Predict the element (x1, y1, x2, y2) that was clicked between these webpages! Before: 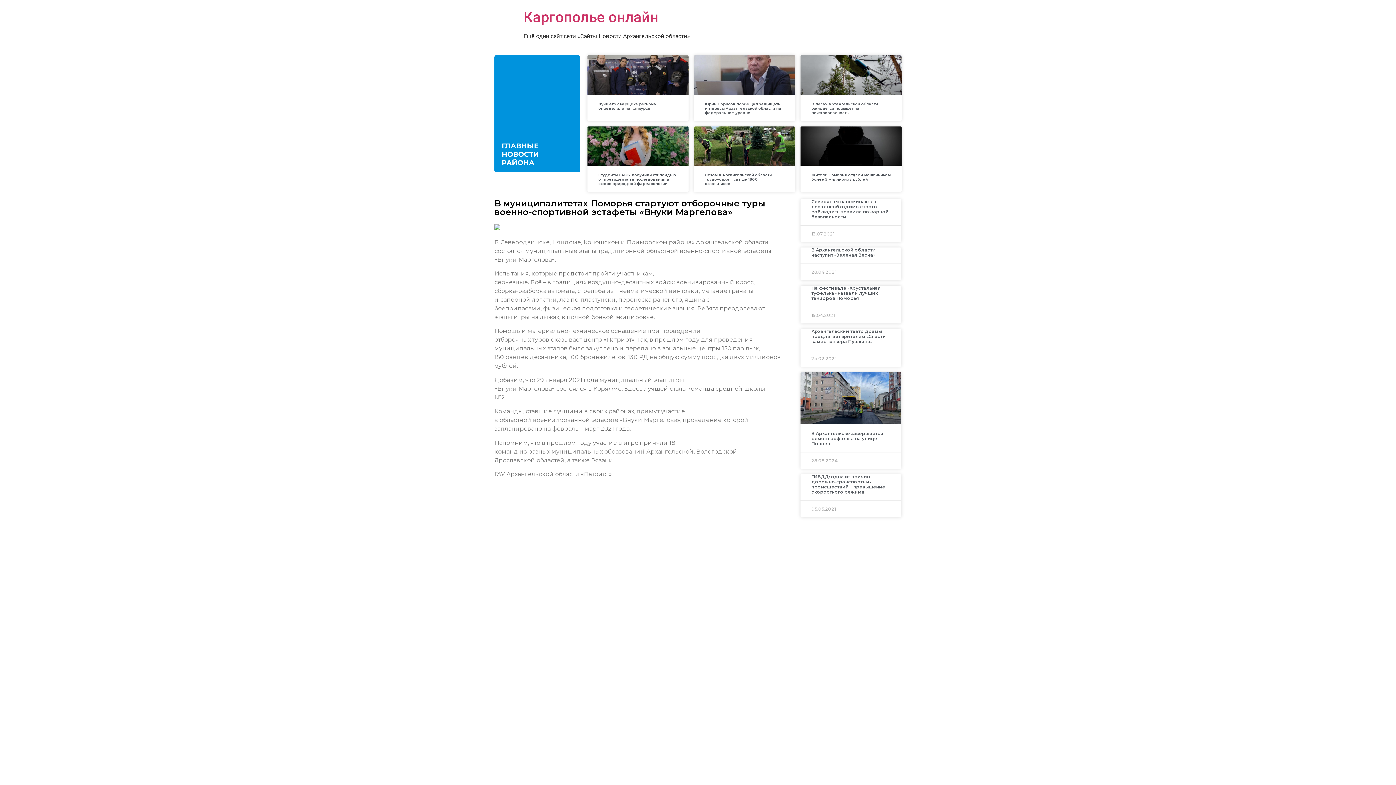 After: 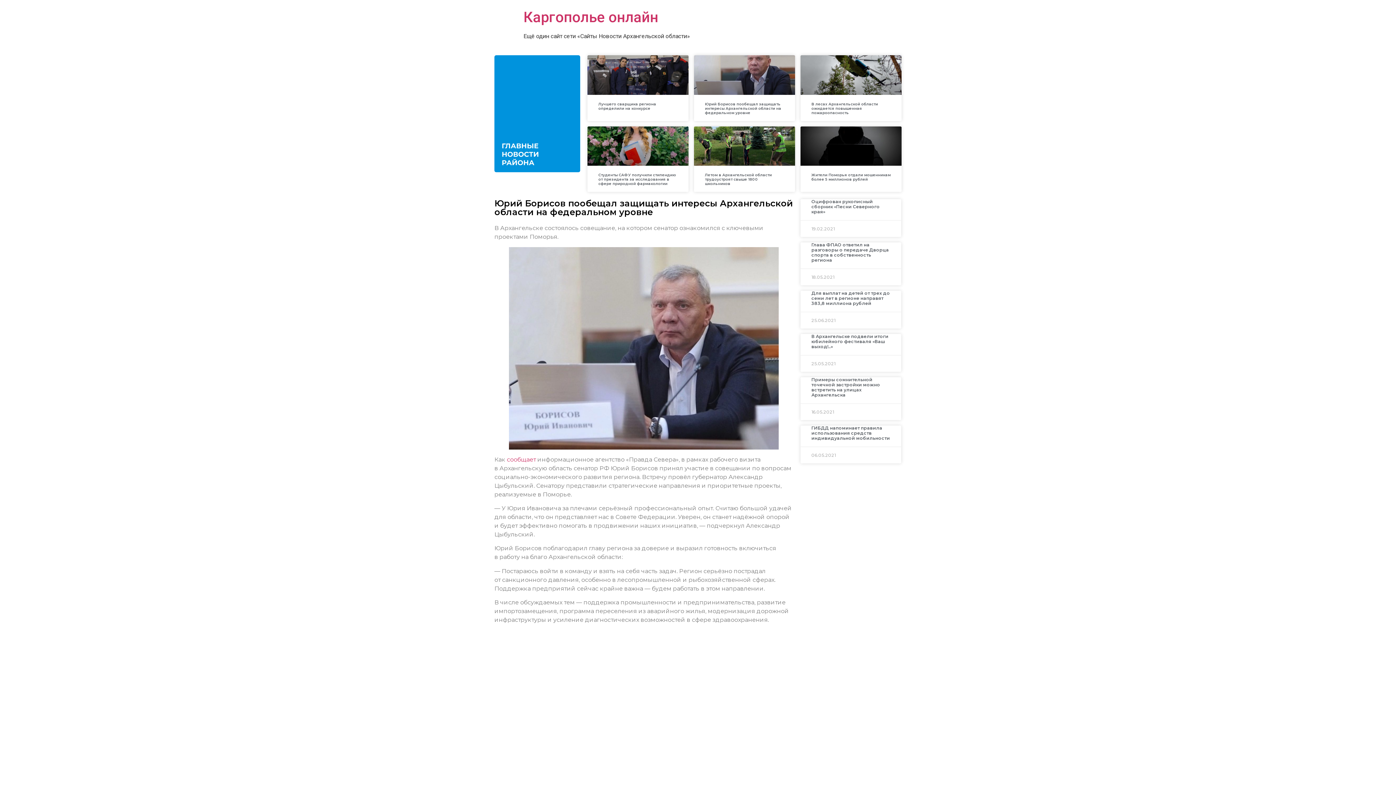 Action: bbox: (694, 55, 795, 94)